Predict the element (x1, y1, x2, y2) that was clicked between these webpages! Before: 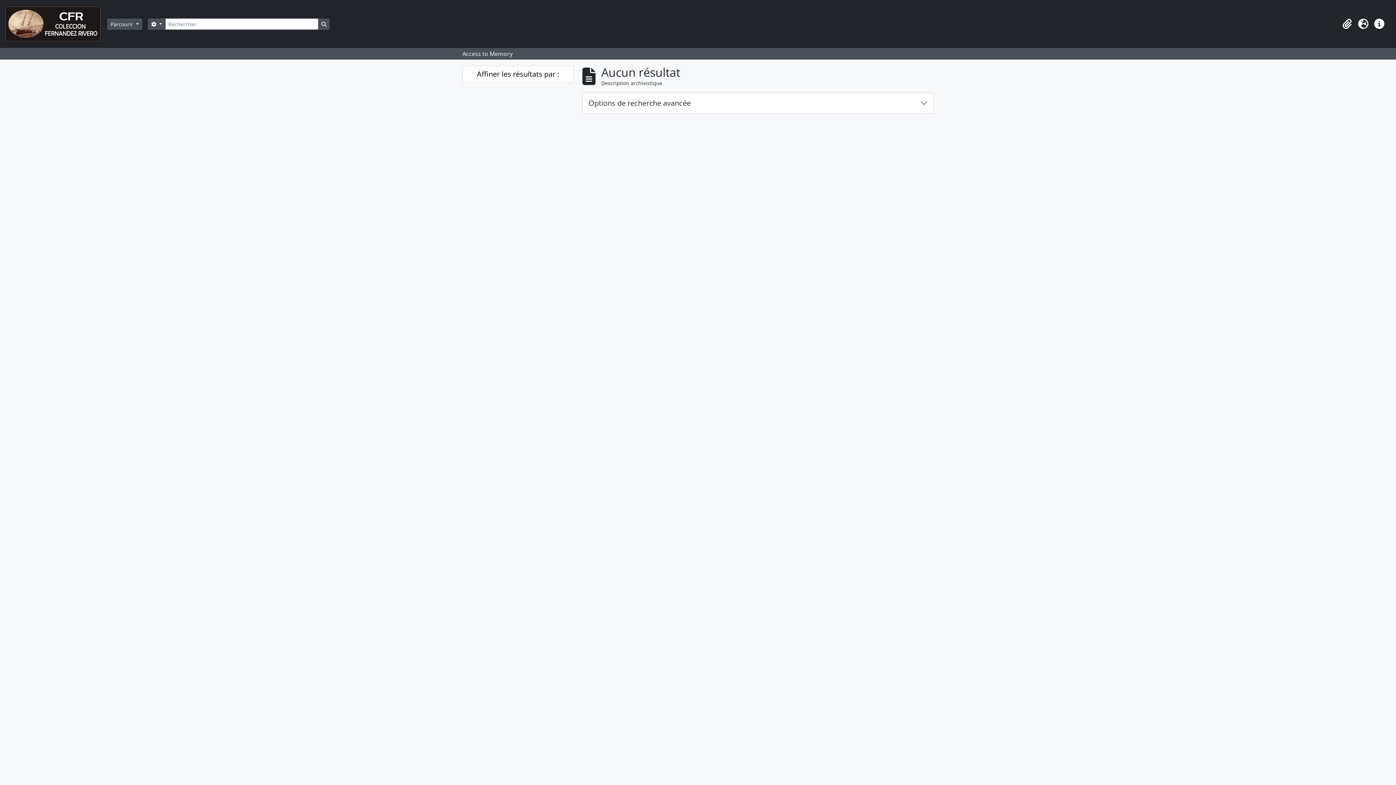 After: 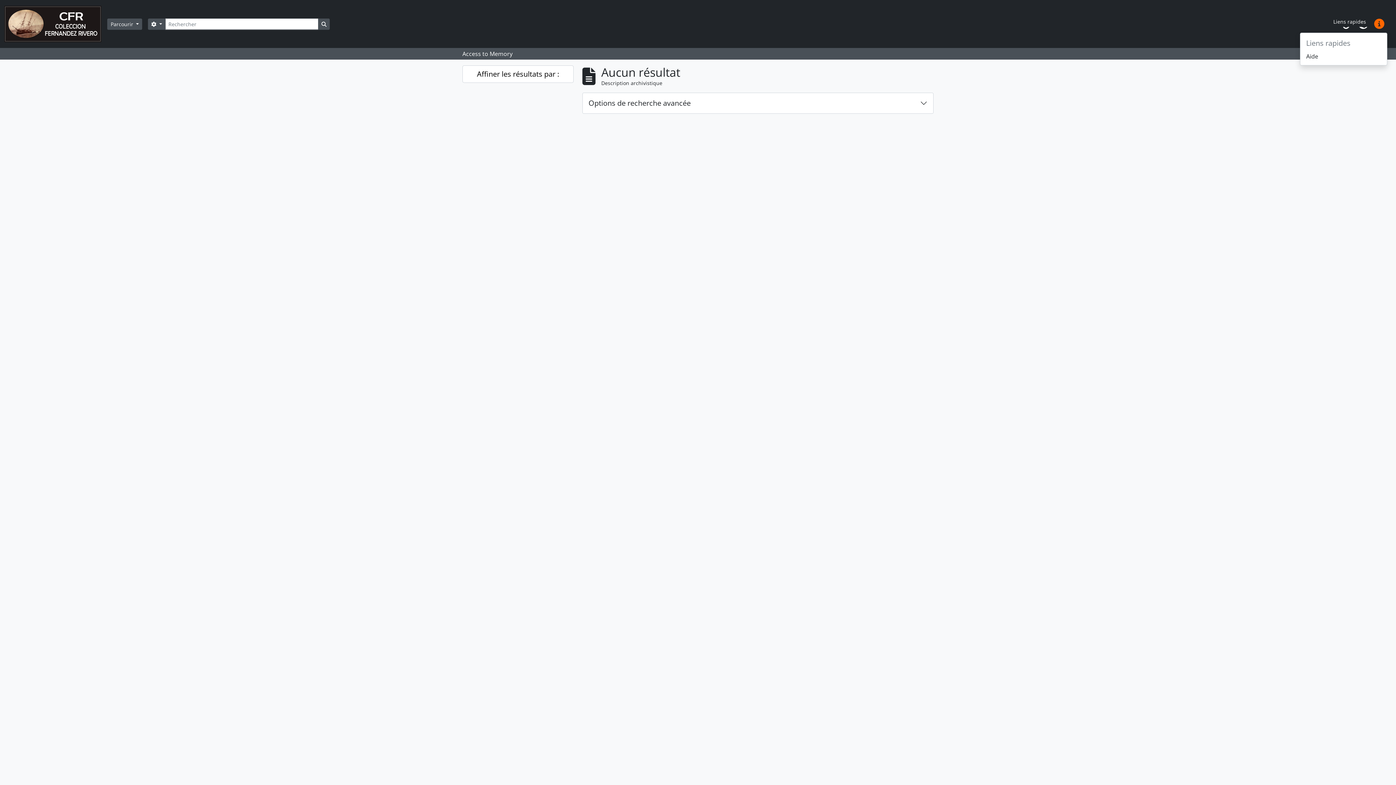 Action: label: Liens rapides bbox: (1371, 16, 1387, 32)